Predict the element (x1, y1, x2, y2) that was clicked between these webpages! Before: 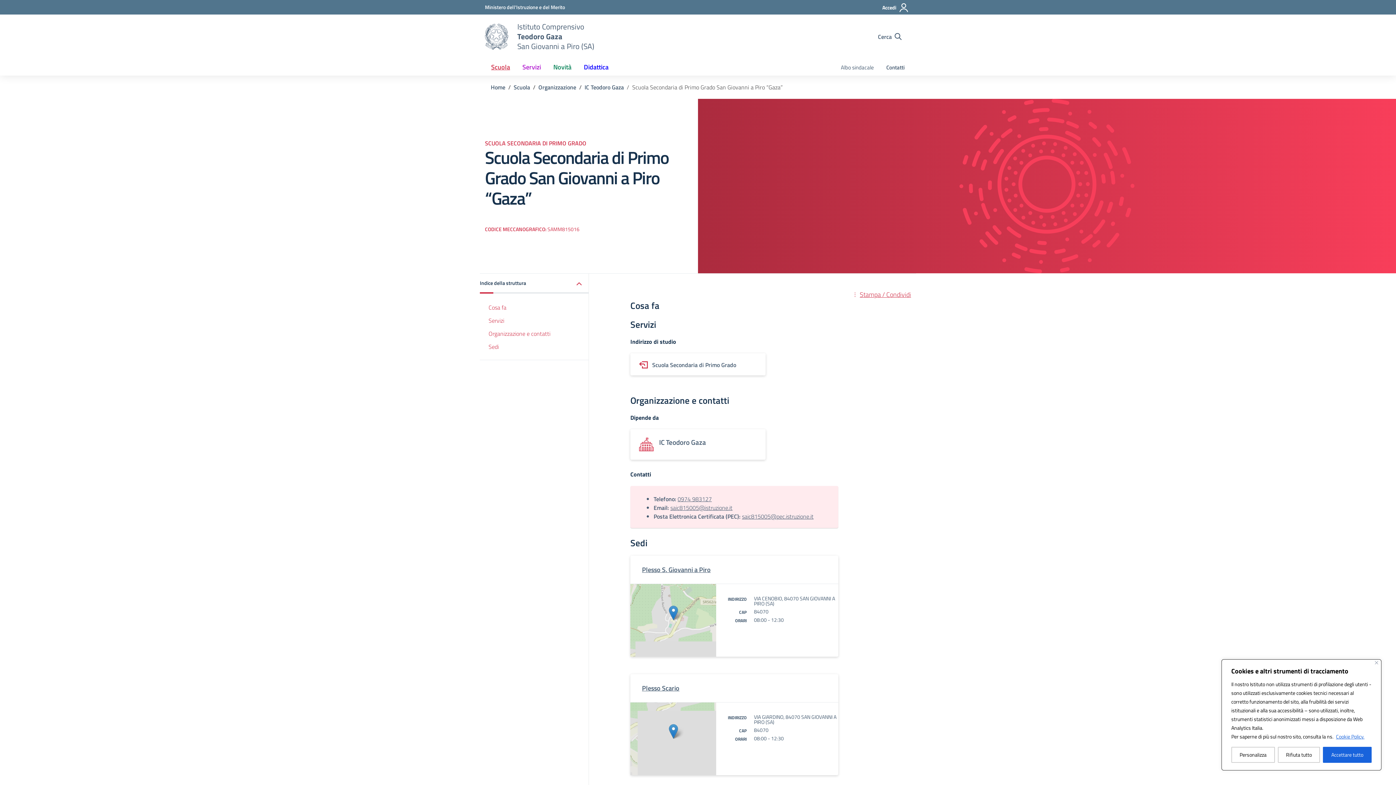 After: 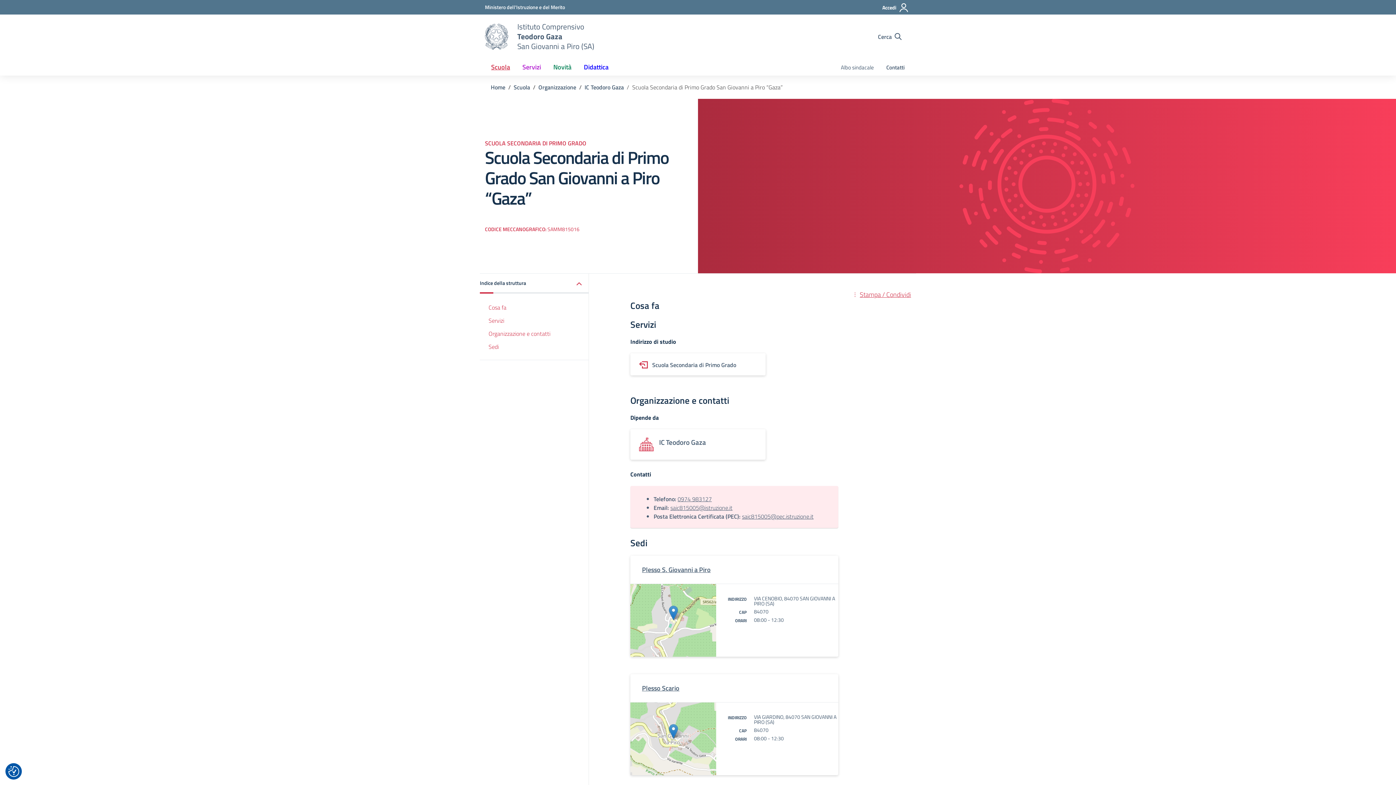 Action: bbox: (1375, 661, 1378, 664) label: Vicino